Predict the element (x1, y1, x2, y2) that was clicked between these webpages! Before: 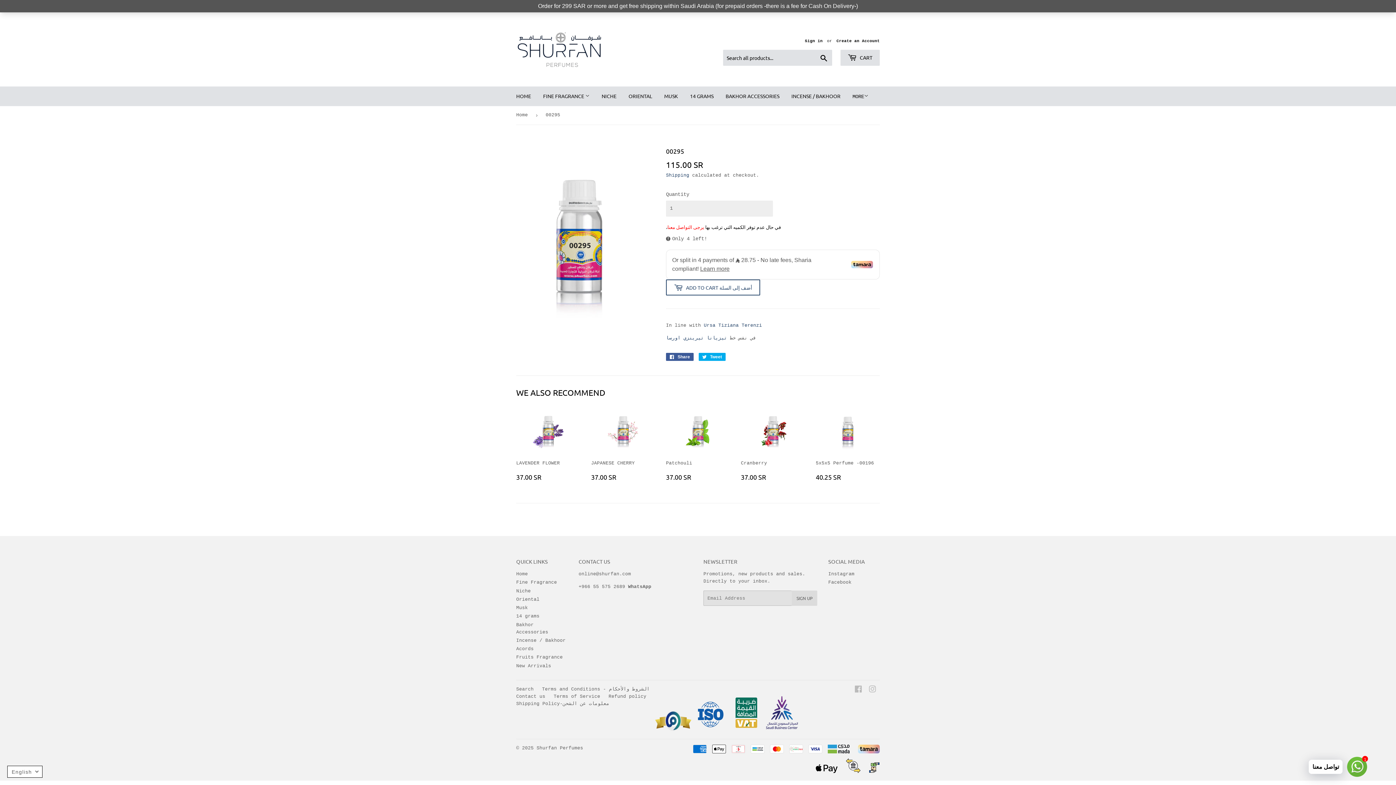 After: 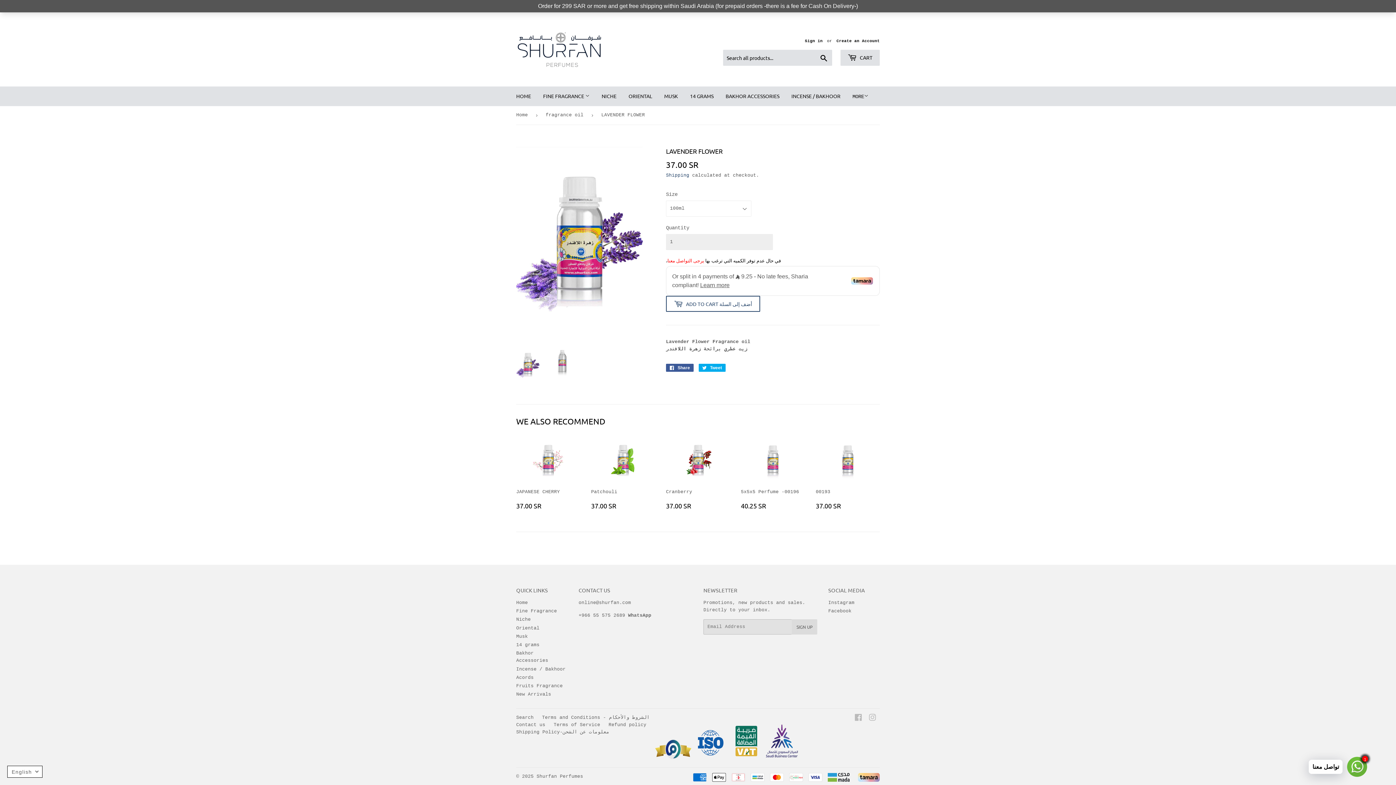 Action: bbox: (516, 409, 580, 481) label: LAVENDER FLOWER

REGULAR PRICE
37.00 SR
37.00 SR